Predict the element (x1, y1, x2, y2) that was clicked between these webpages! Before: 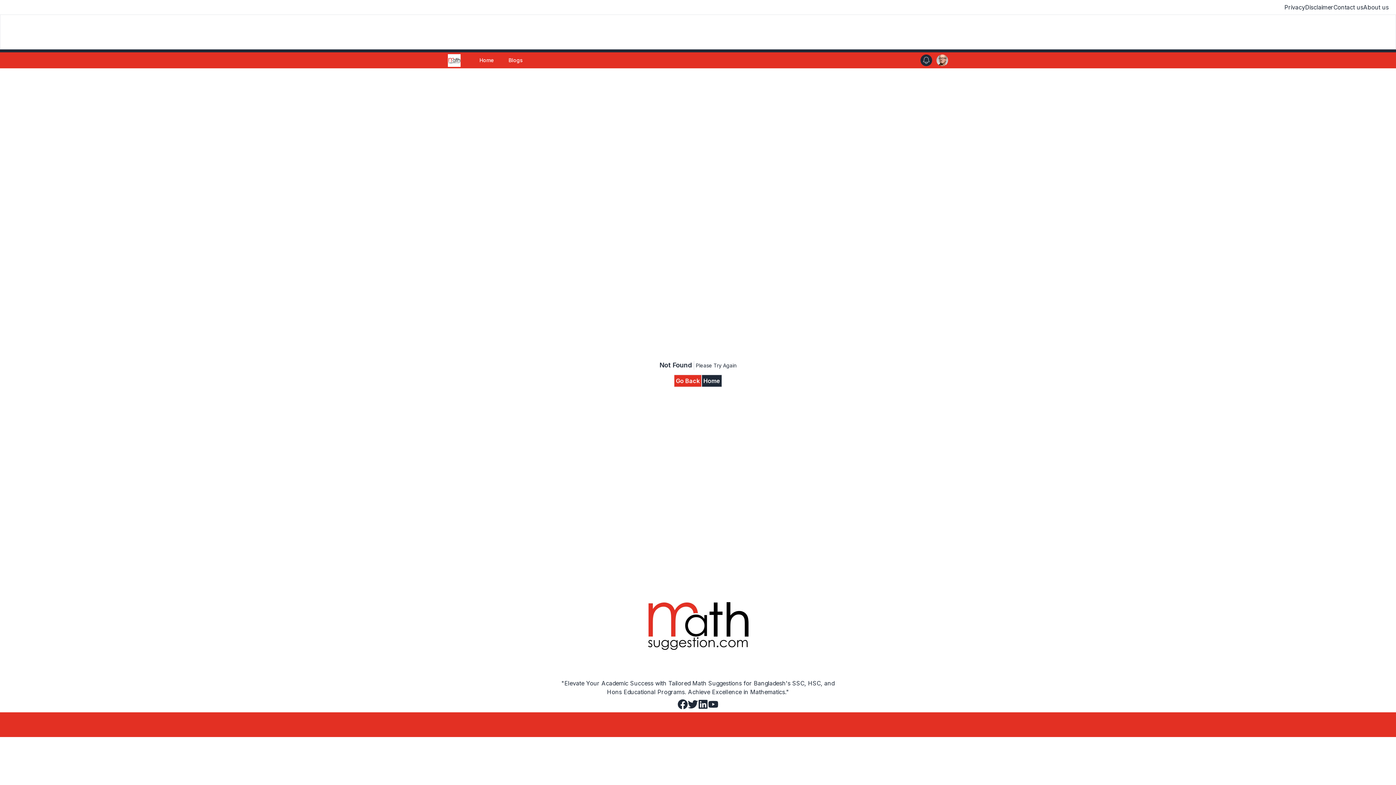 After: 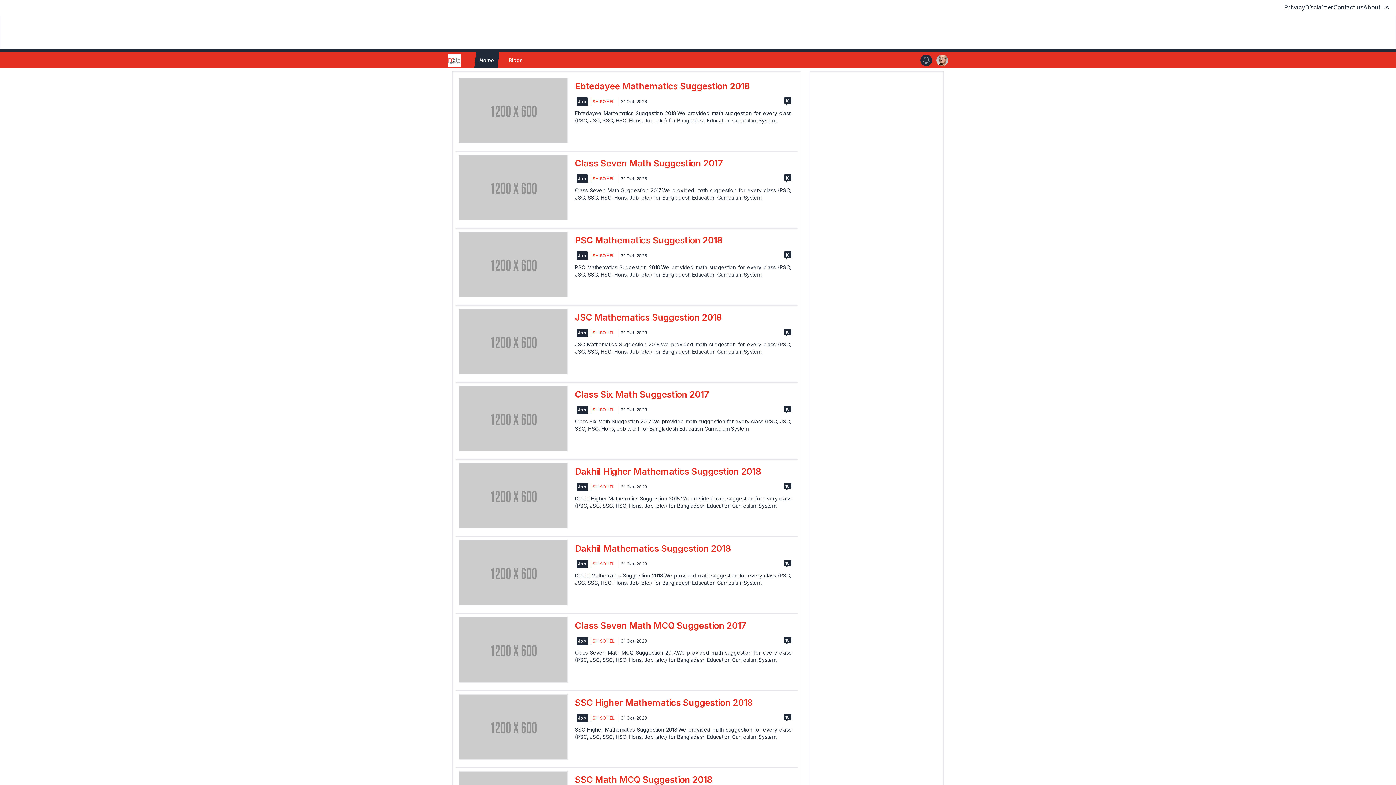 Action: bbox: (701, 374, 722, 387) label: Home